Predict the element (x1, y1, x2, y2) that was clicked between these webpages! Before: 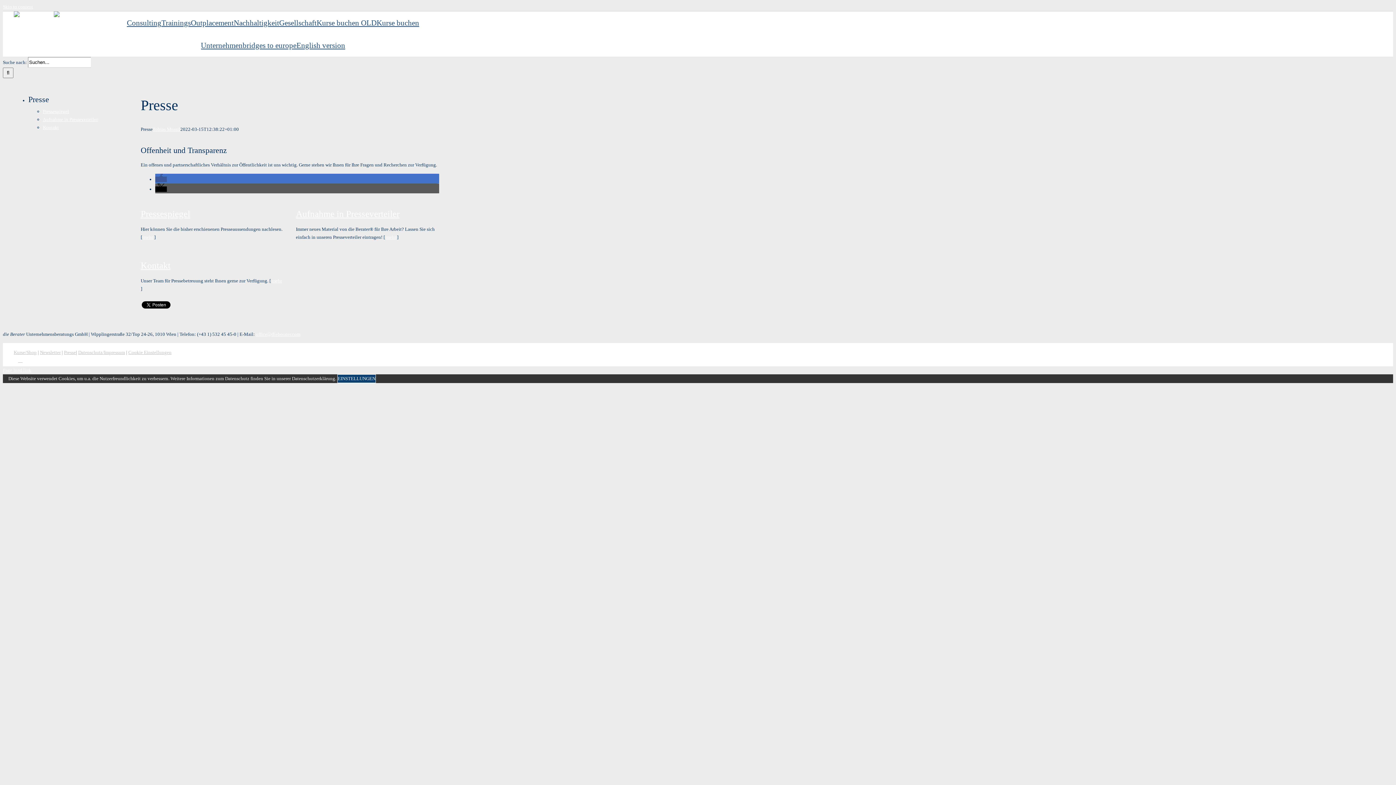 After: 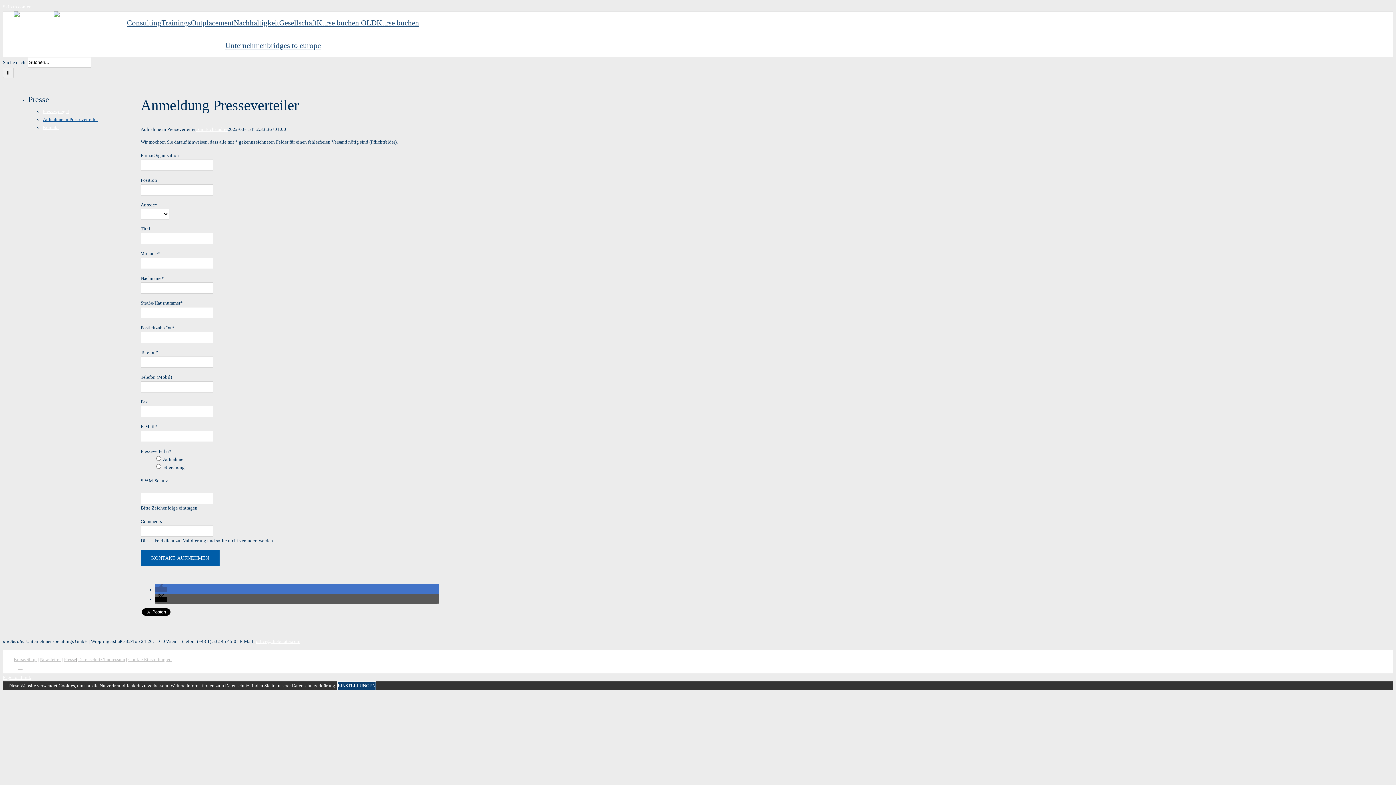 Action: label: Aufnahme in Presseverteiler bbox: (295, 208, 399, 218)